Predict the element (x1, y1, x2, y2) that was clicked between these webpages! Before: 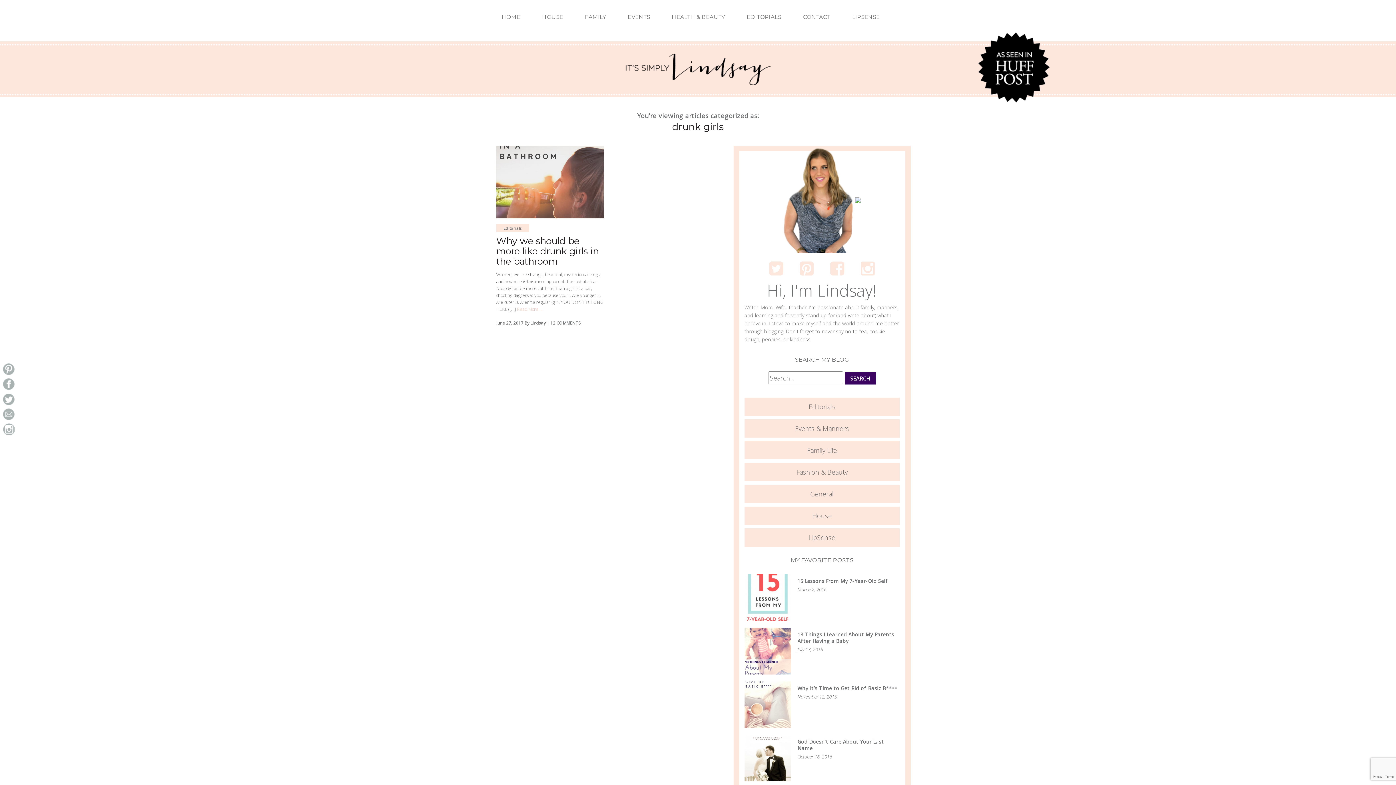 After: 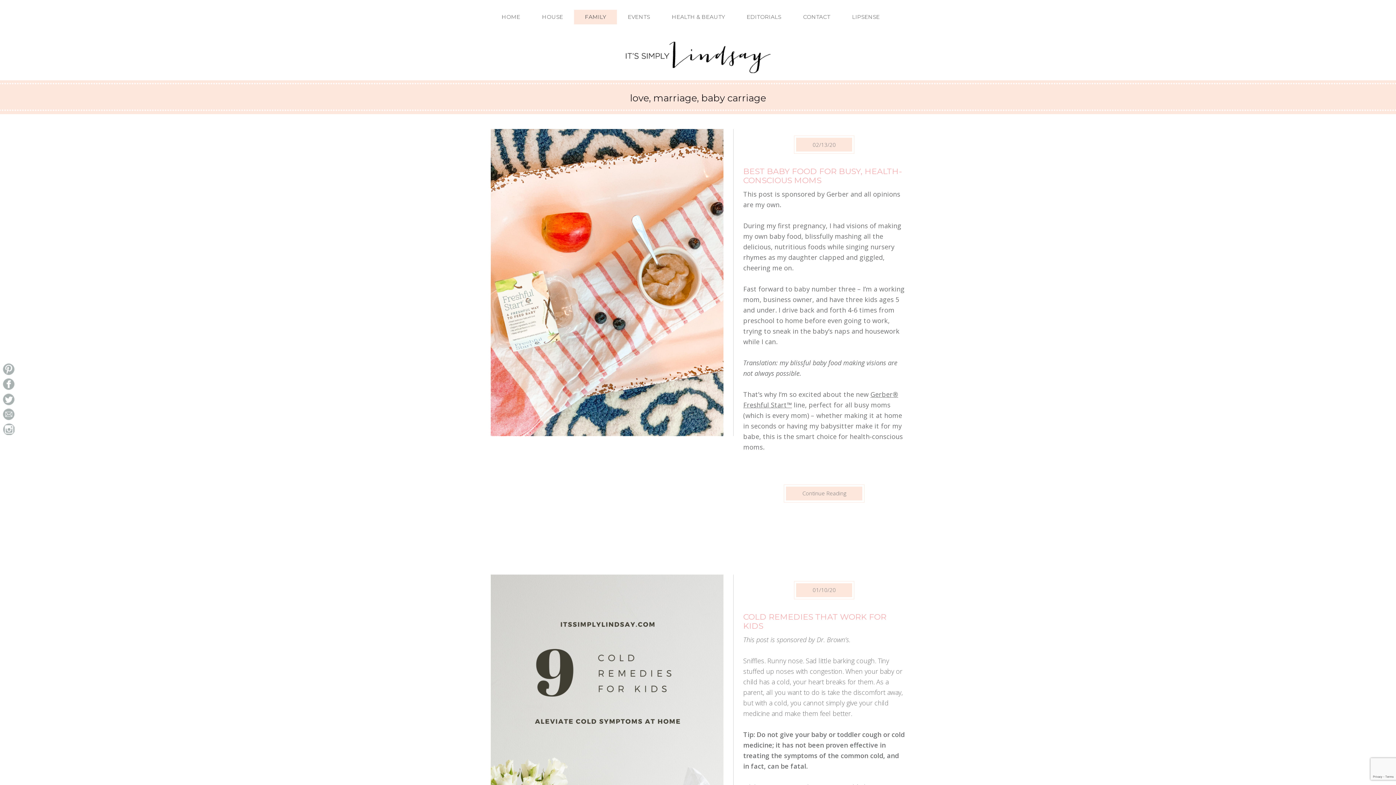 Action: bbox: (574, 9, 617, 24) label: FAMILY